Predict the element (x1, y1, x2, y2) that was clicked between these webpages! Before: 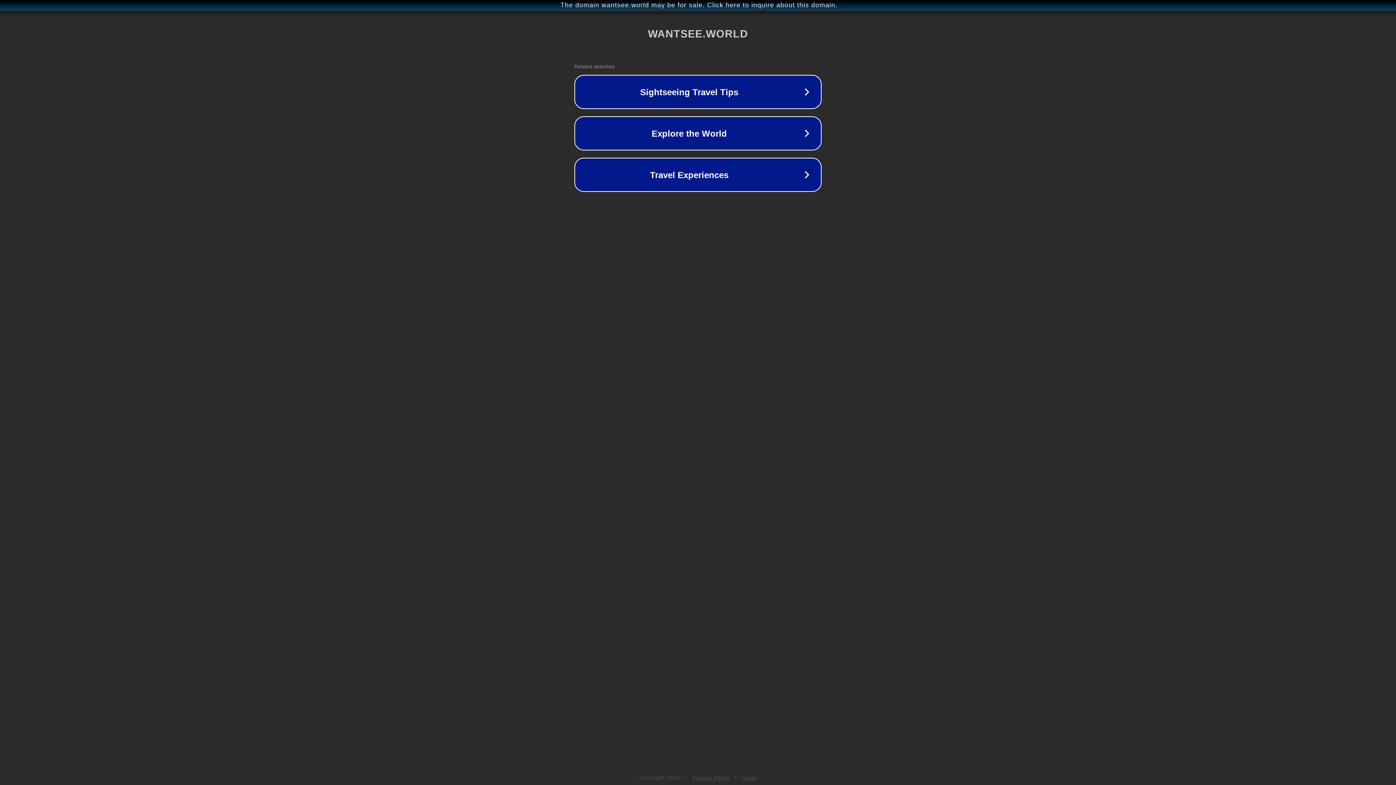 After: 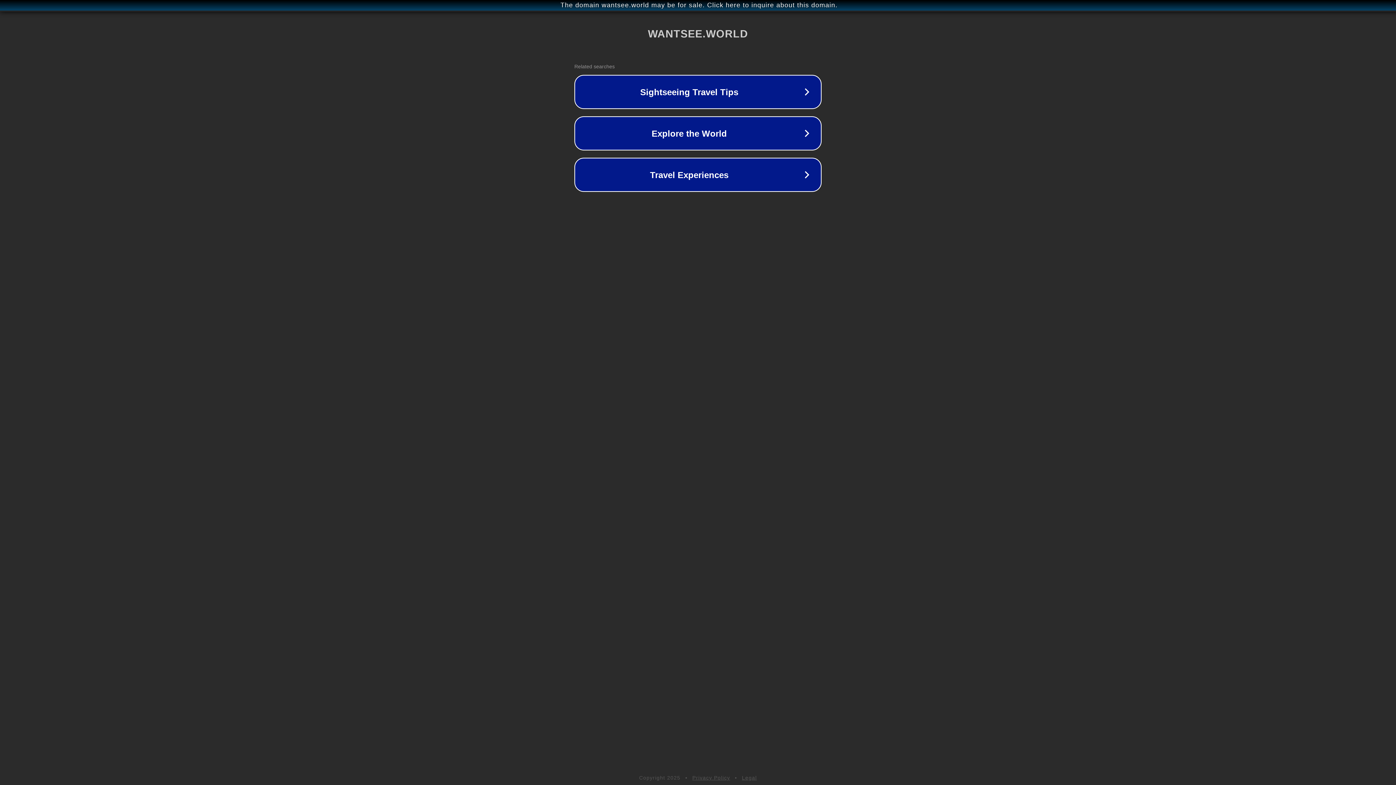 Action: bbox: (692, 775, 730, 781) label: Privacy Policy